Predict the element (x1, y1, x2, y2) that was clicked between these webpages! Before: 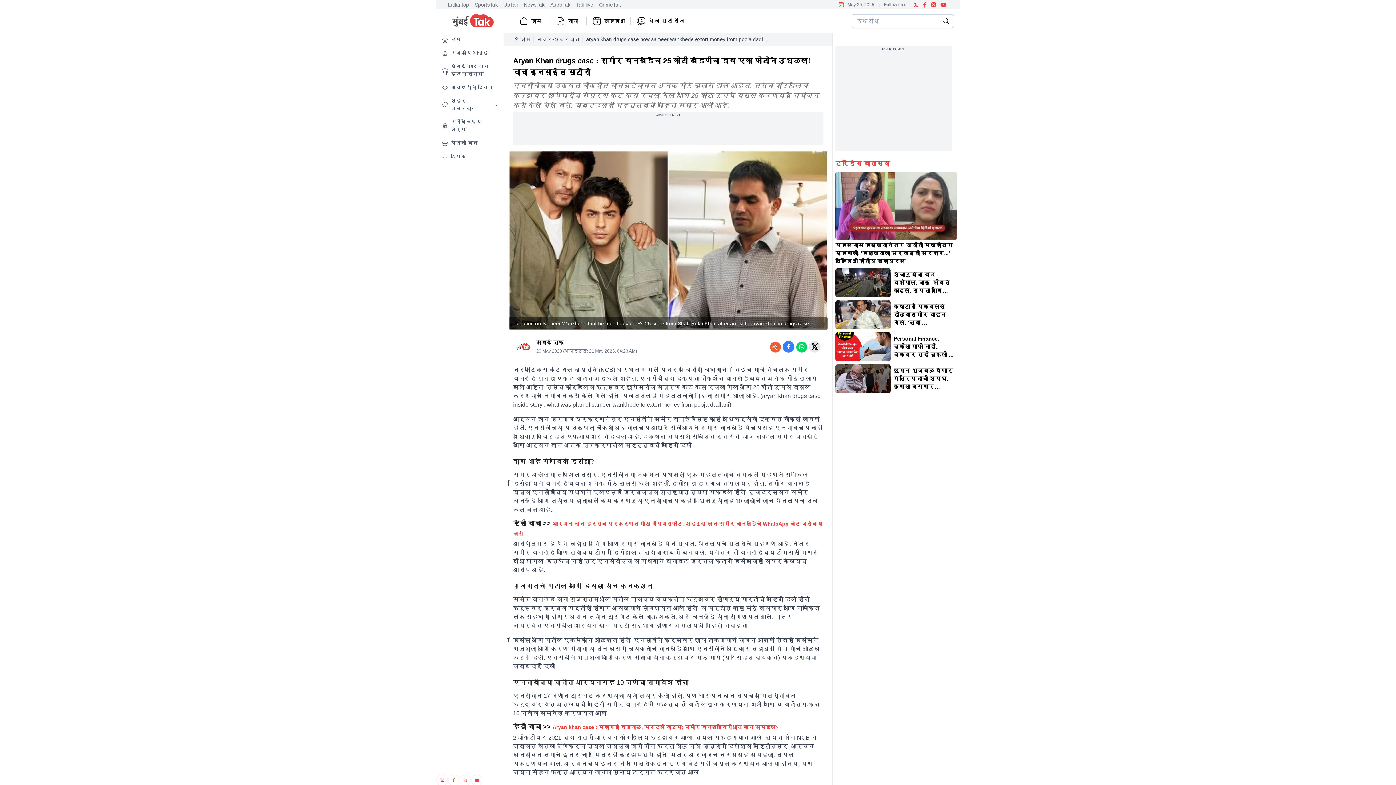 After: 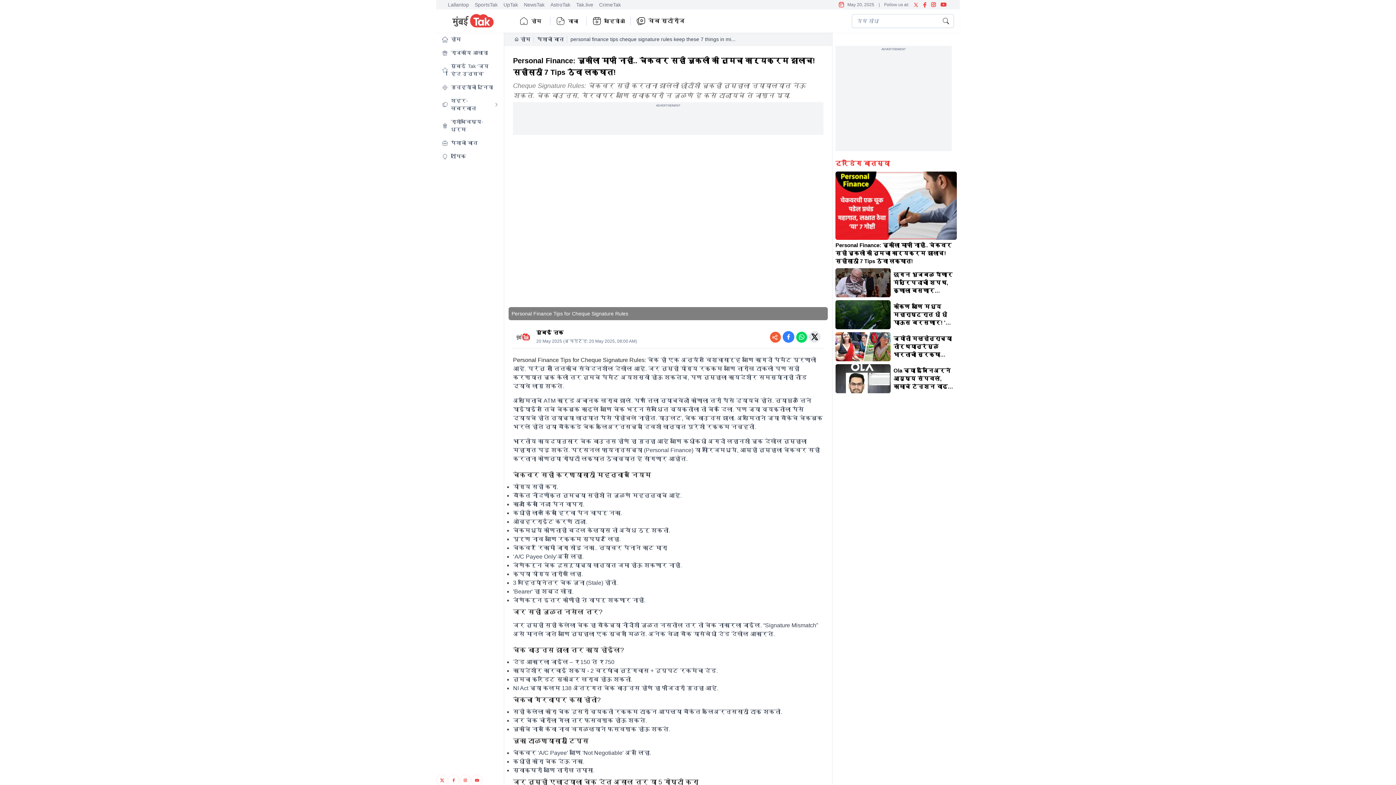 Action: bbox: (835, 332, 890, 361)